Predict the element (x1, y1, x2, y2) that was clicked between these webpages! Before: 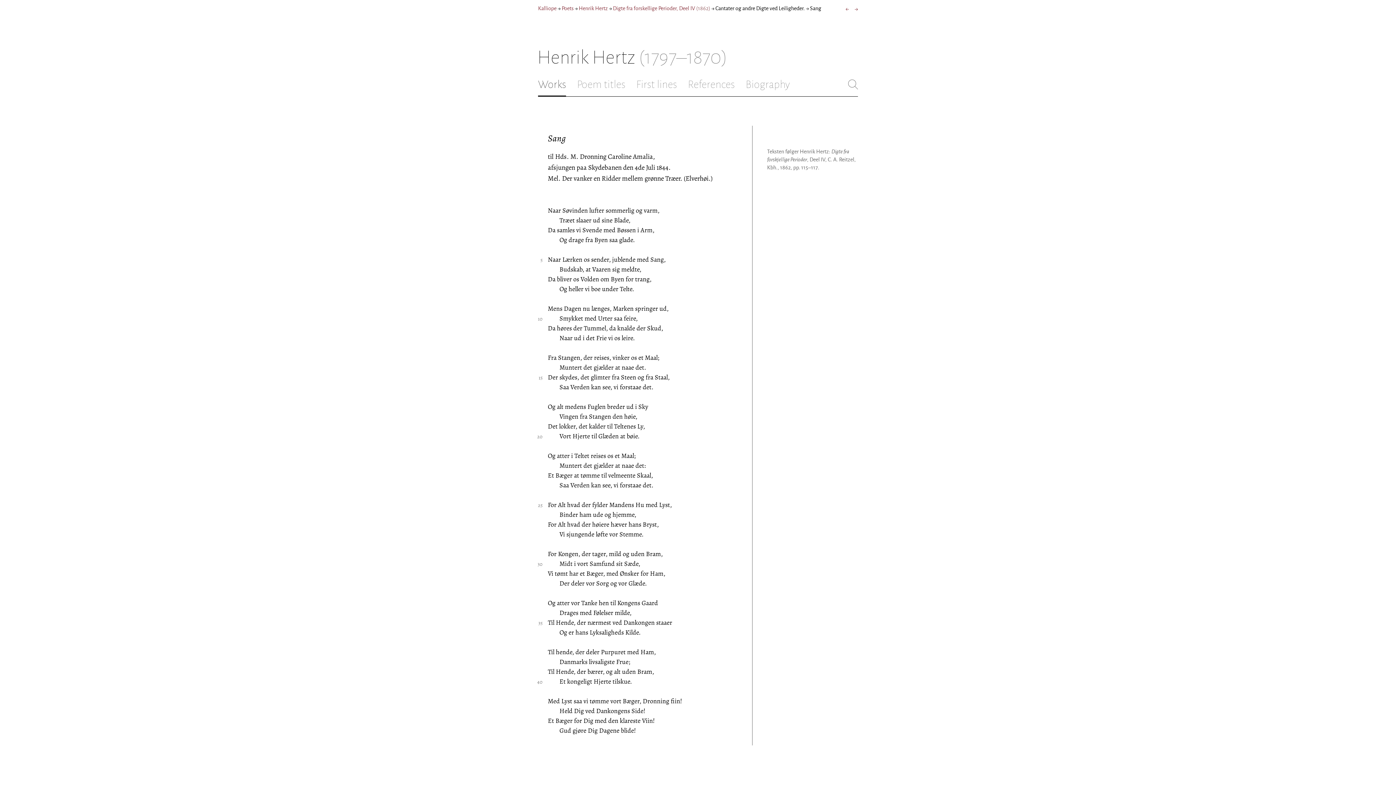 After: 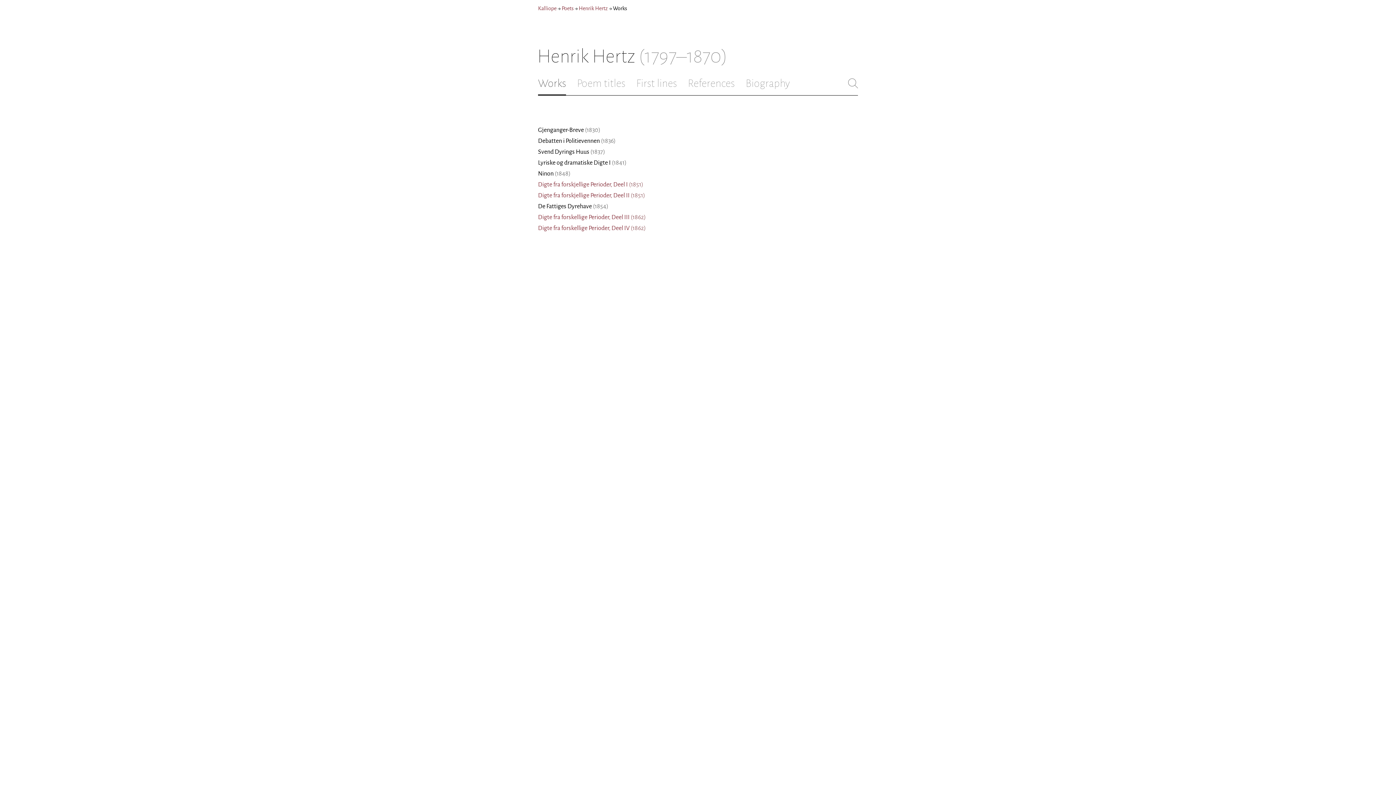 Action: bbox: (578, 5, 608, 11) label: Henrik Hertz